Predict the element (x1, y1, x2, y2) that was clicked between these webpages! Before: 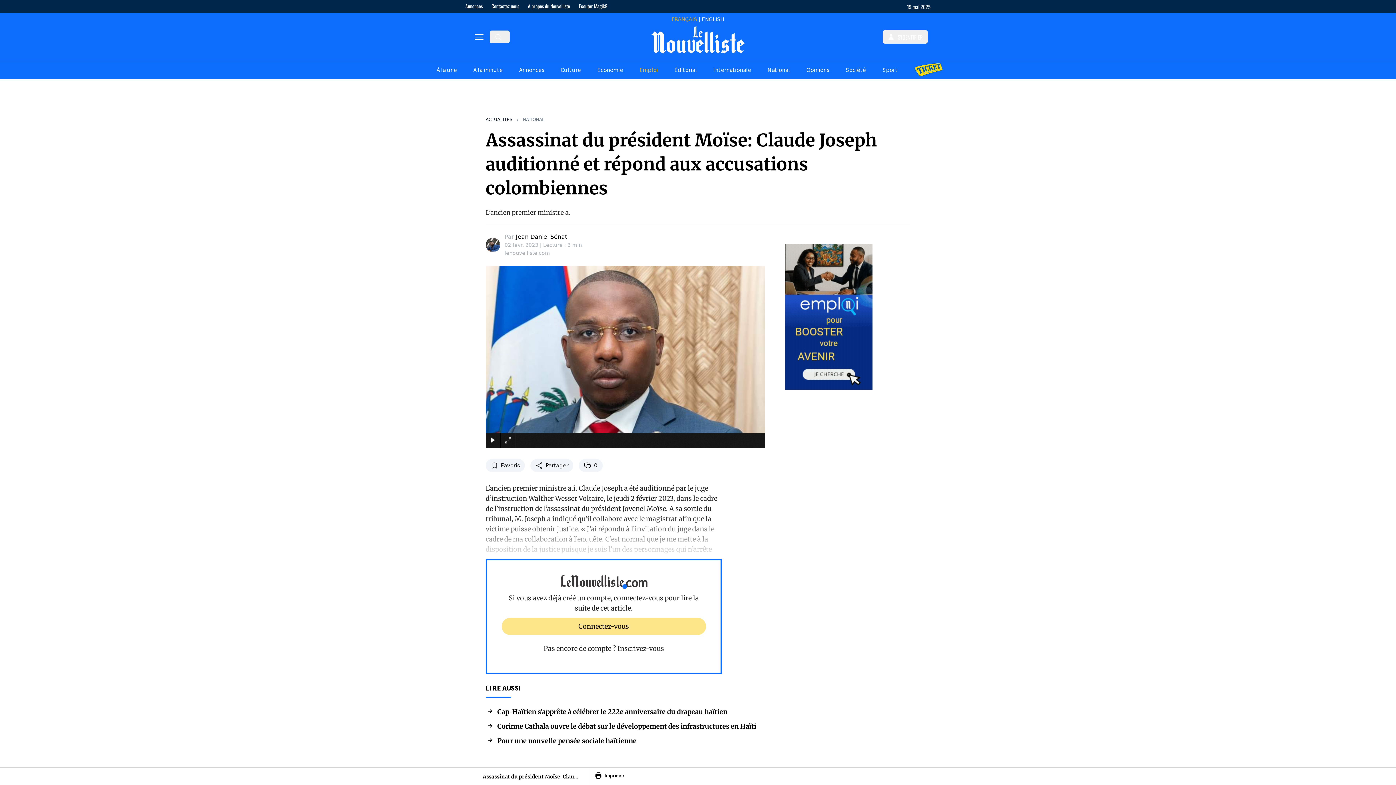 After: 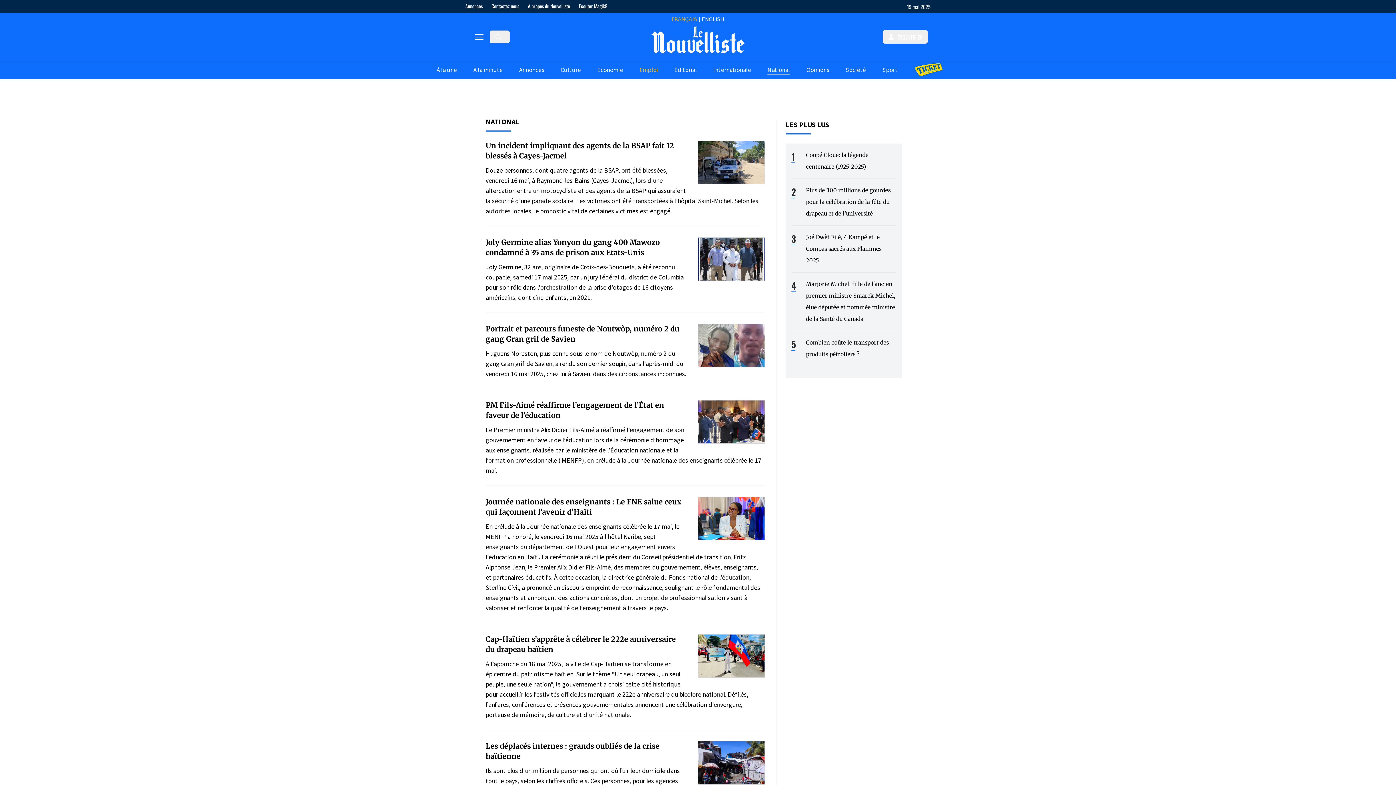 Action: bbox: (767, 65, 790, 73) label: National